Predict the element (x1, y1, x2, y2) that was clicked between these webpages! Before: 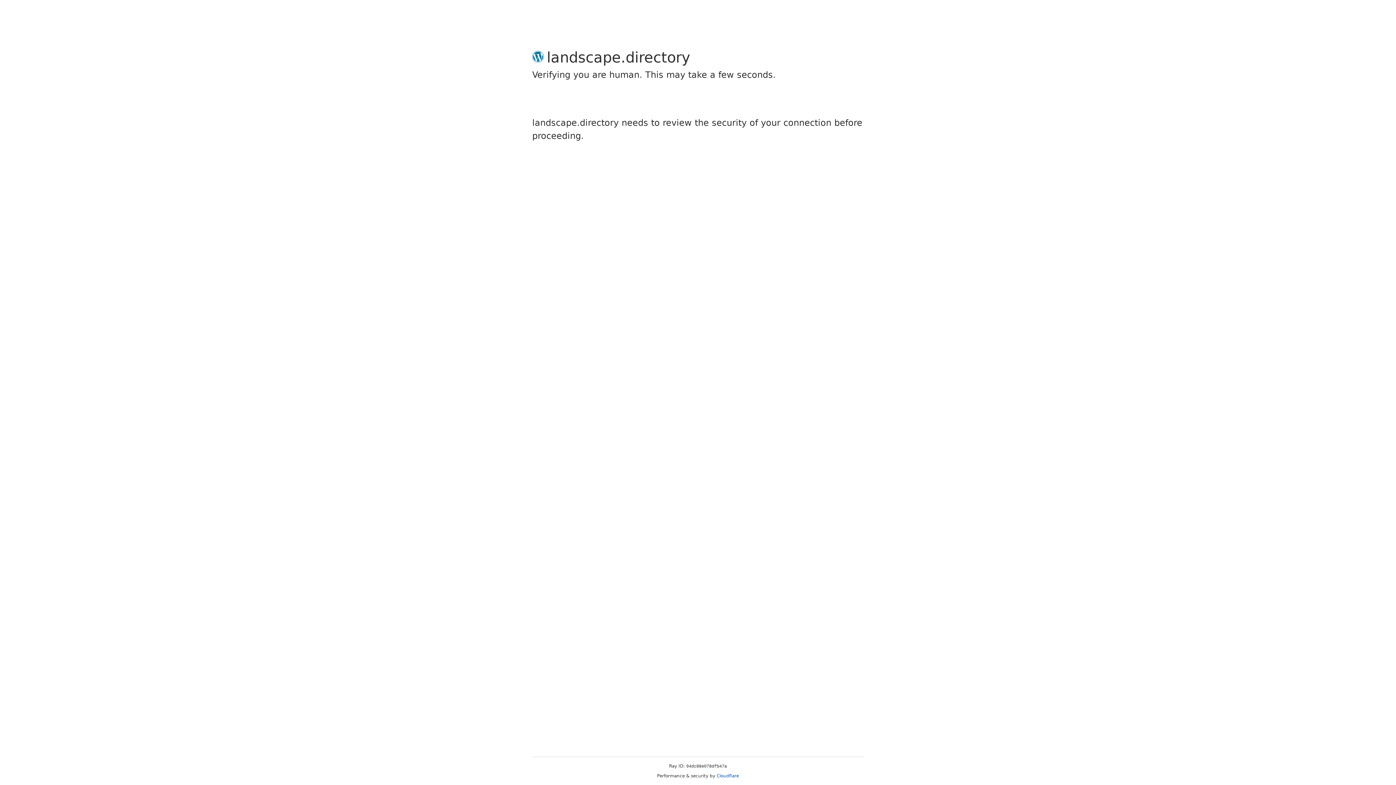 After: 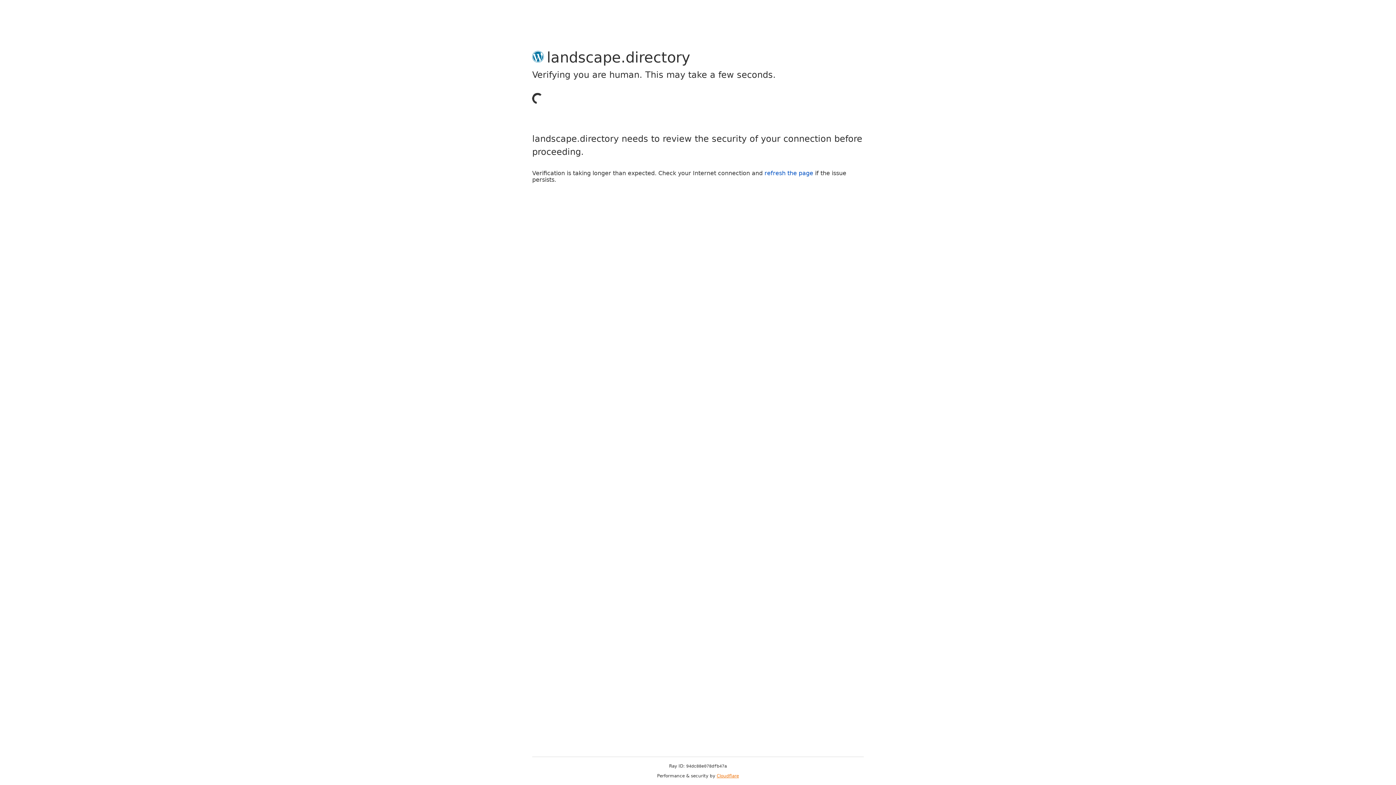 Action: label: Cloudflare bbox: (716, 773, 739, 778)